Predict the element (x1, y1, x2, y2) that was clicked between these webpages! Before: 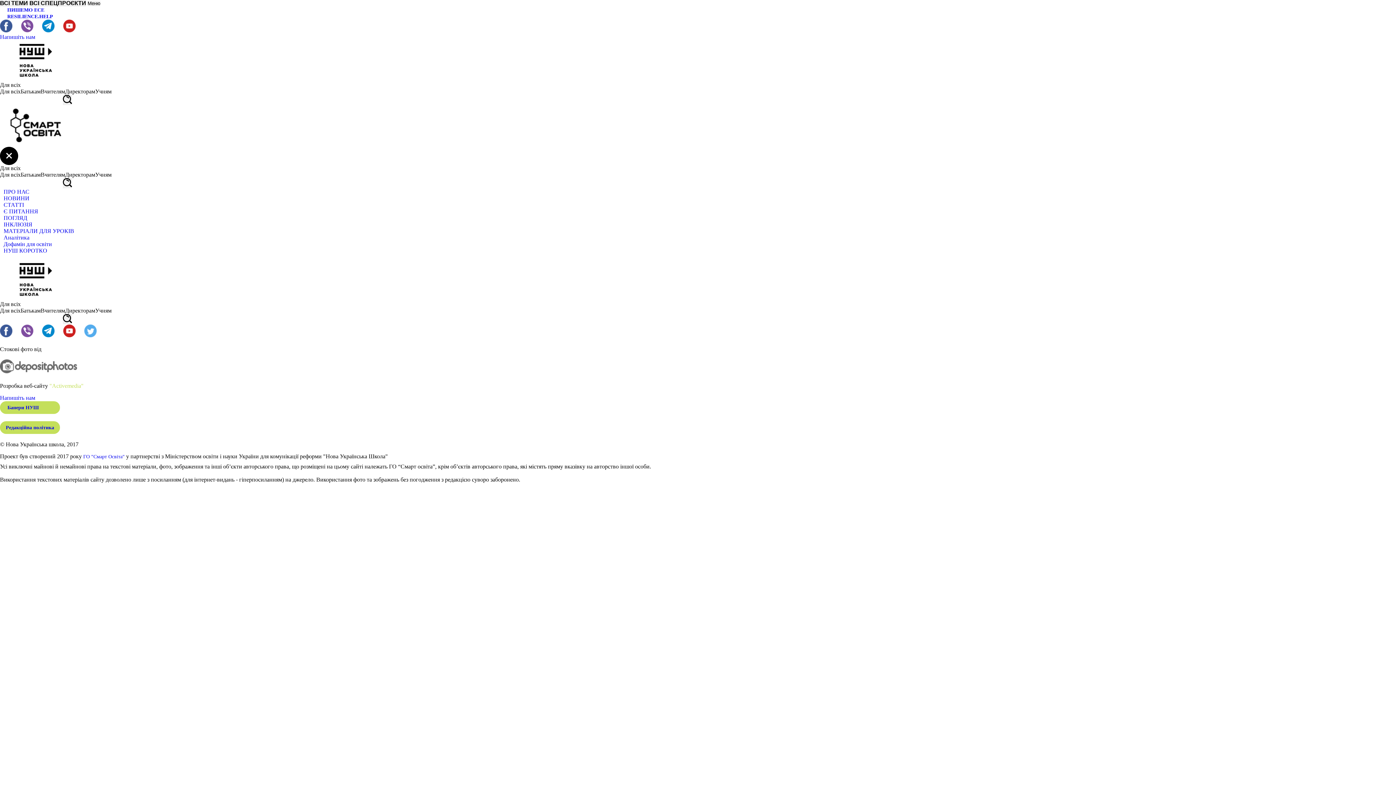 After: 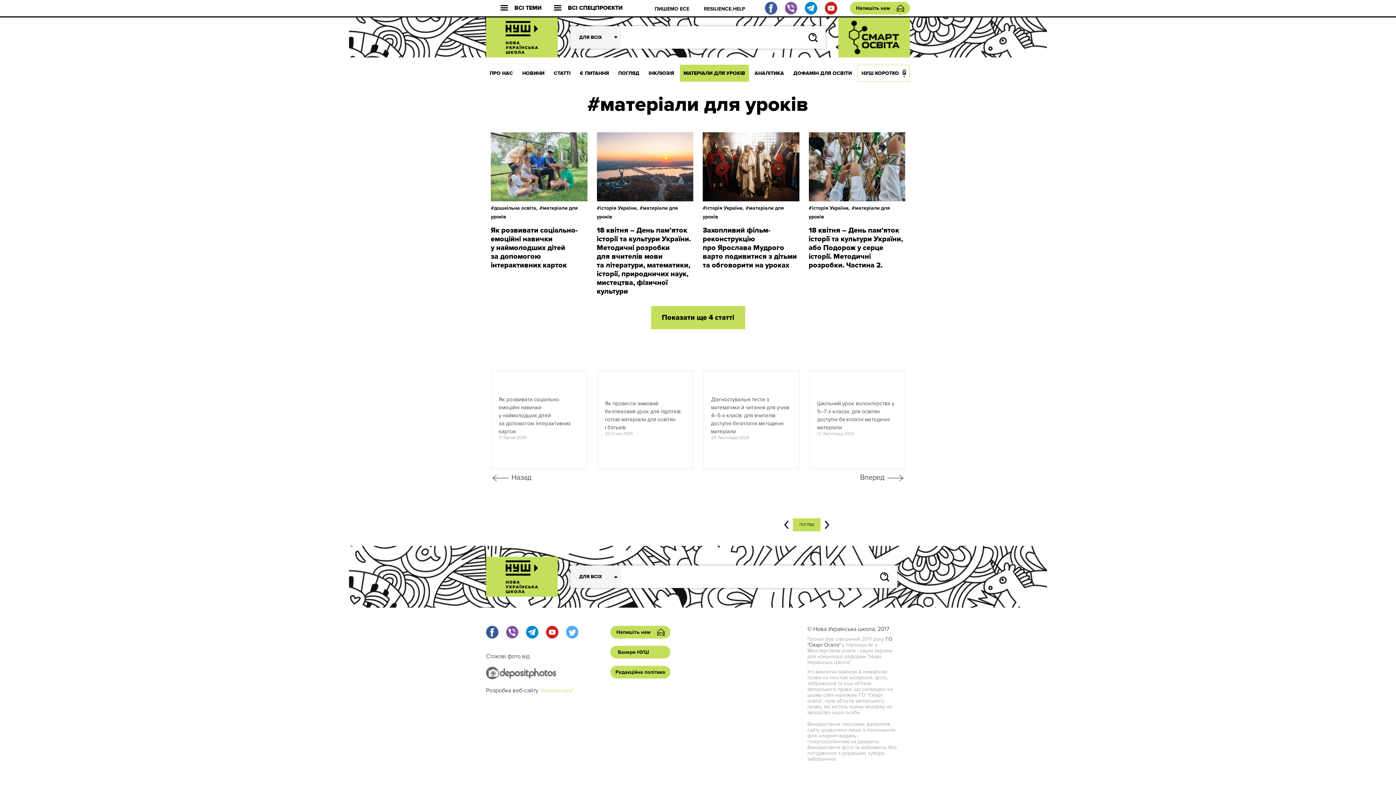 Action: bbox: (0, 228, 77, 234) label: МАТЕРІАЛИ ДЛЯ УРОКІВ